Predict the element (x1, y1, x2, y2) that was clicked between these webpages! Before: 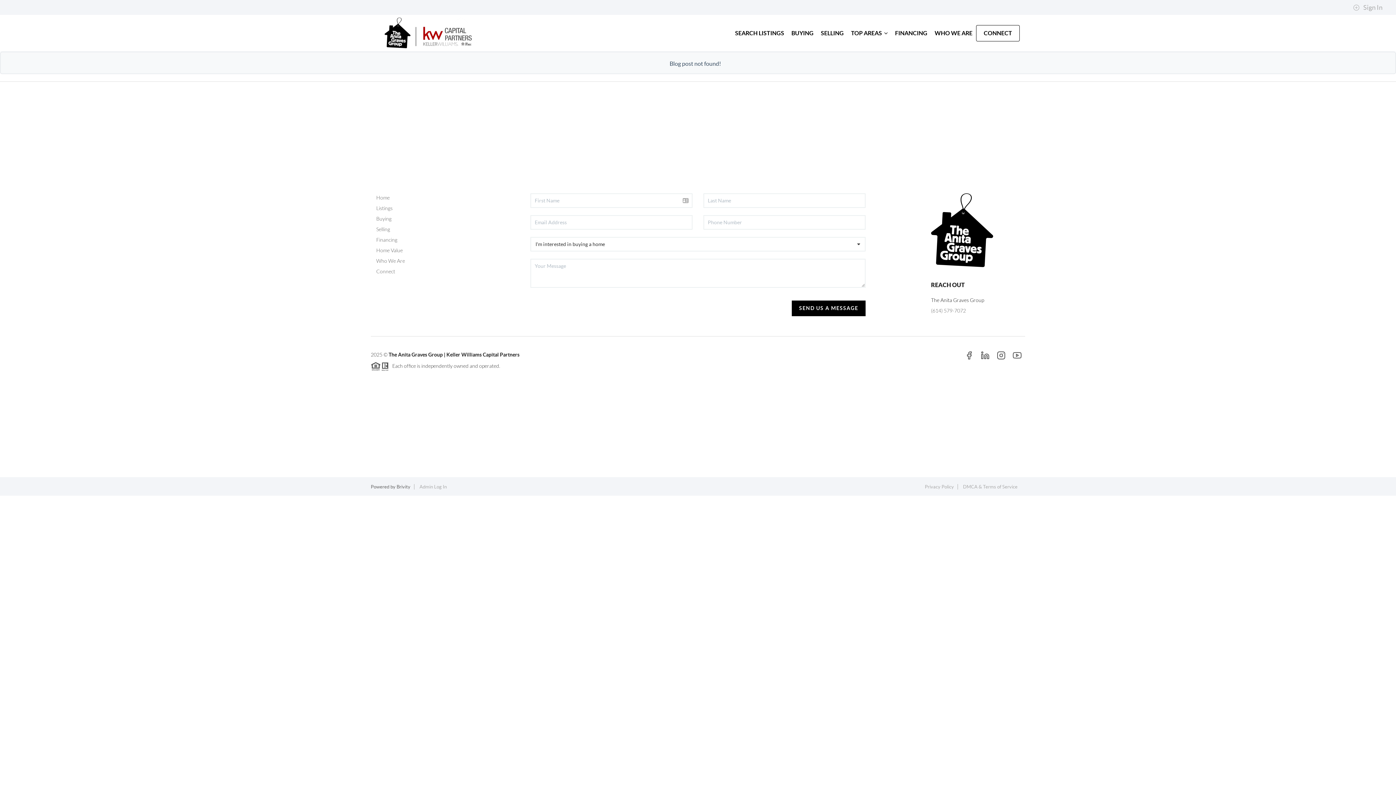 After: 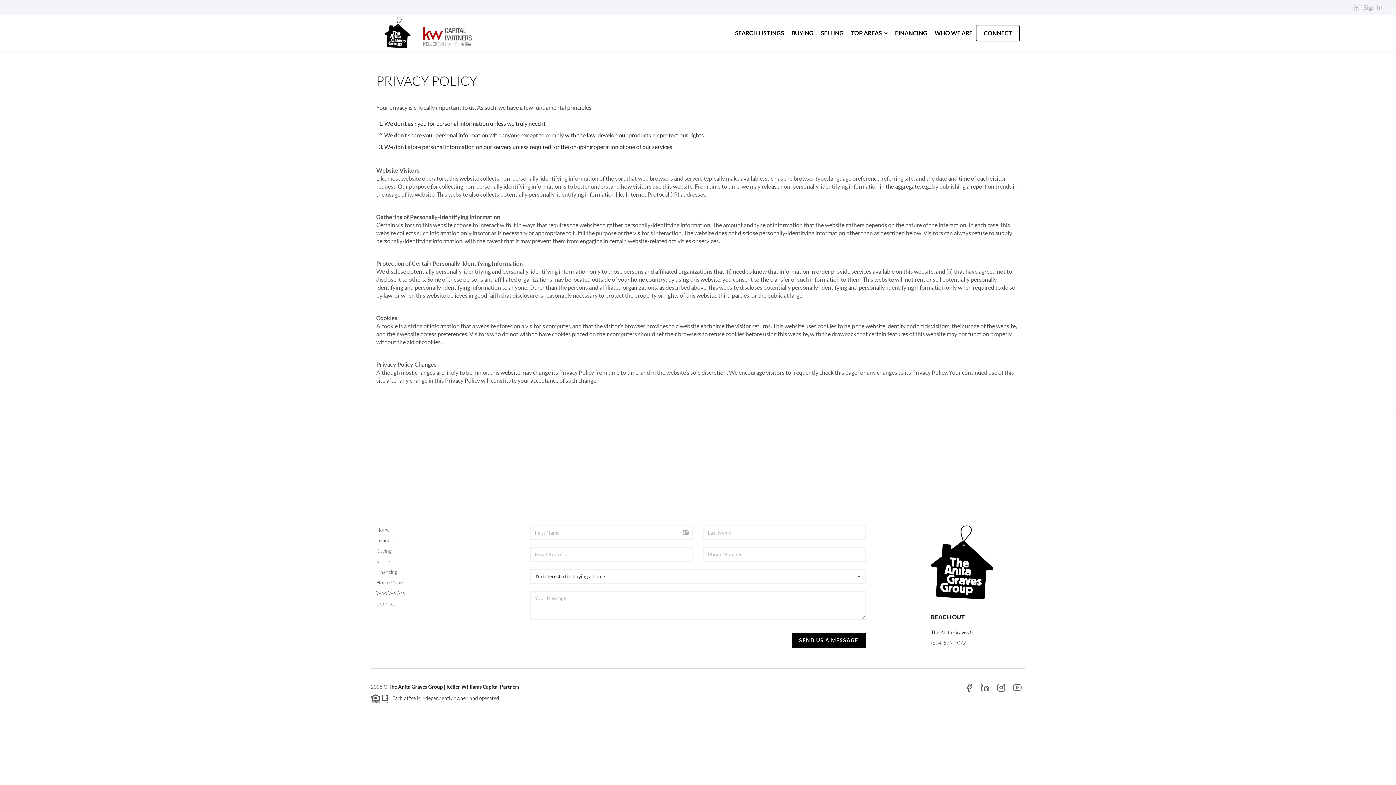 Action: bbox: (925, 484, 954, 489) label: Privacy Policy